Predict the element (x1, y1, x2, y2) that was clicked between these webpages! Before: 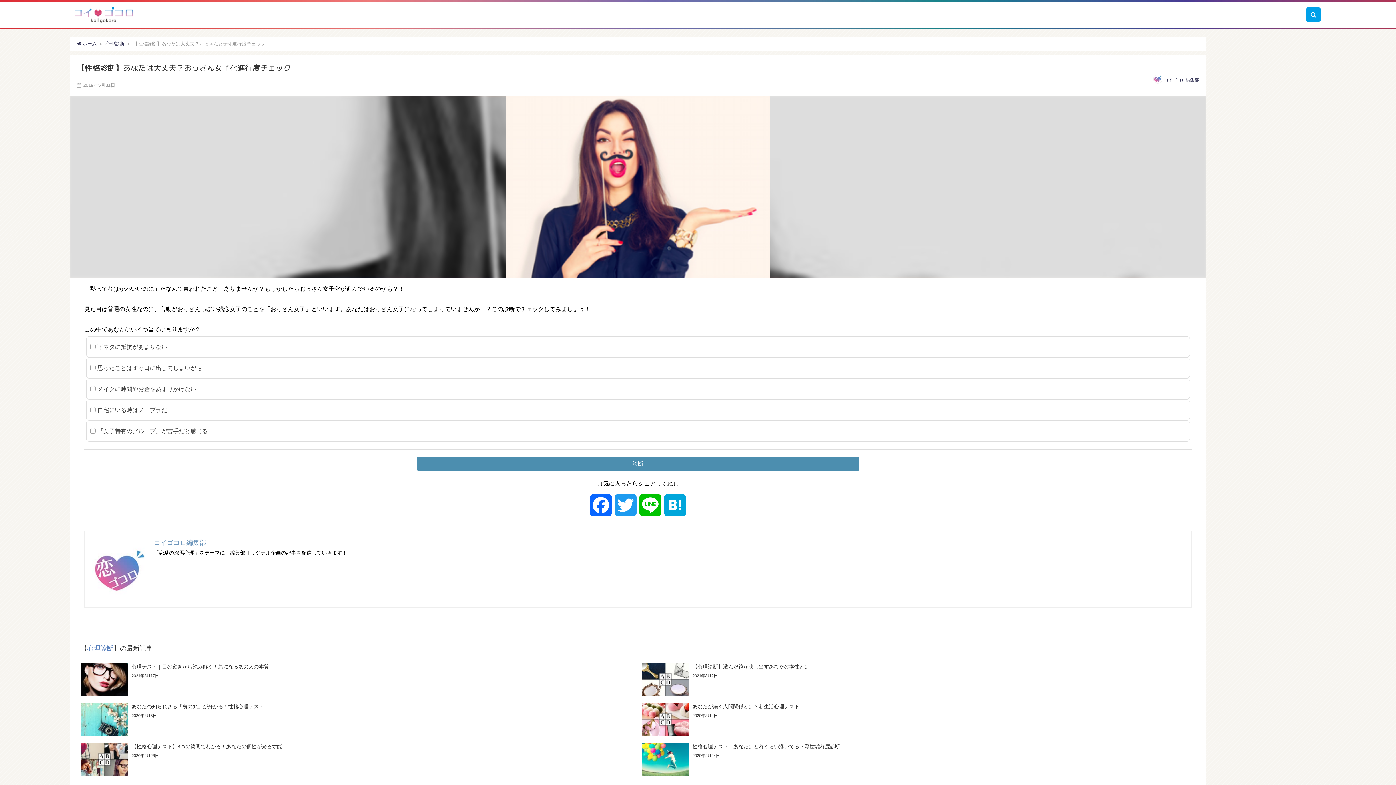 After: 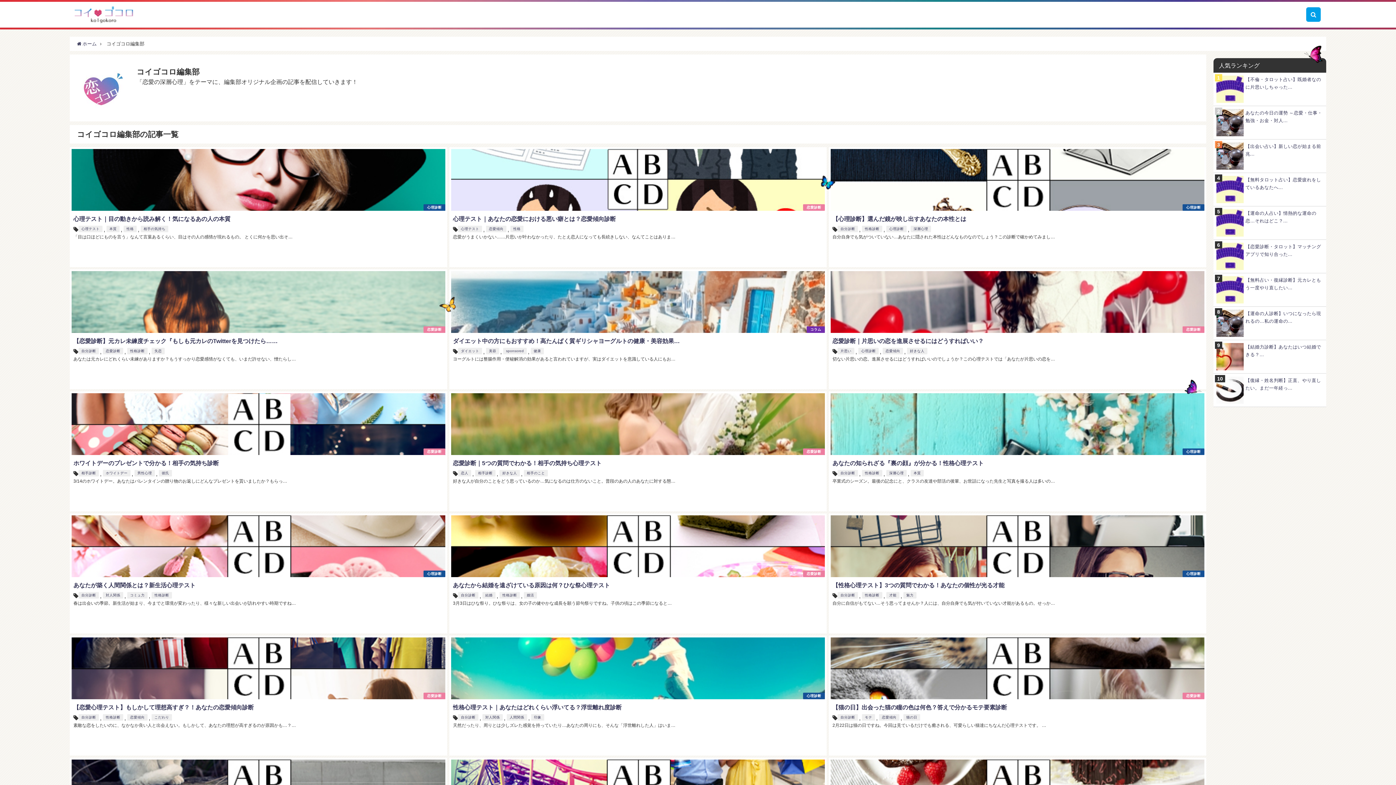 Action: label: コイゴコロ編集部 bbox: (1164, 77, 1199, 82)